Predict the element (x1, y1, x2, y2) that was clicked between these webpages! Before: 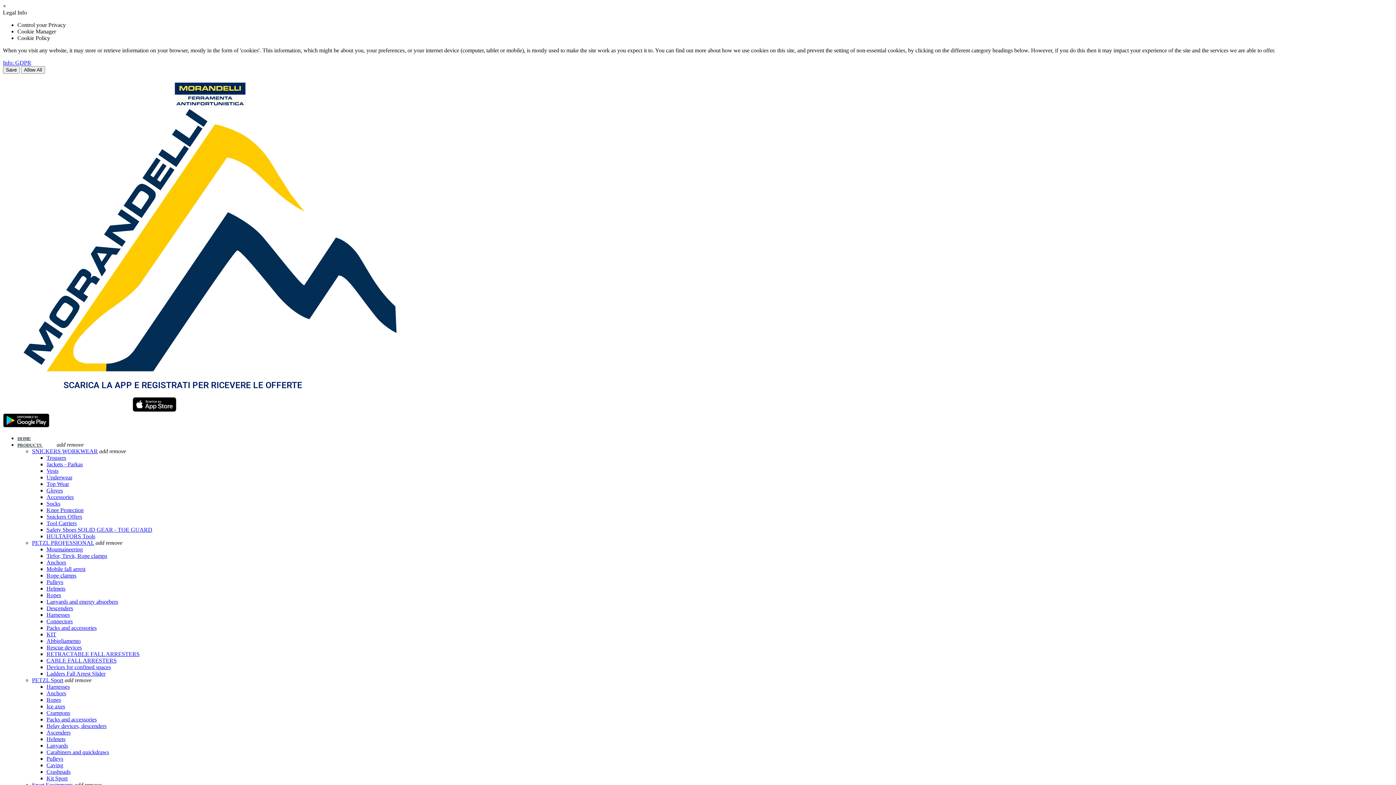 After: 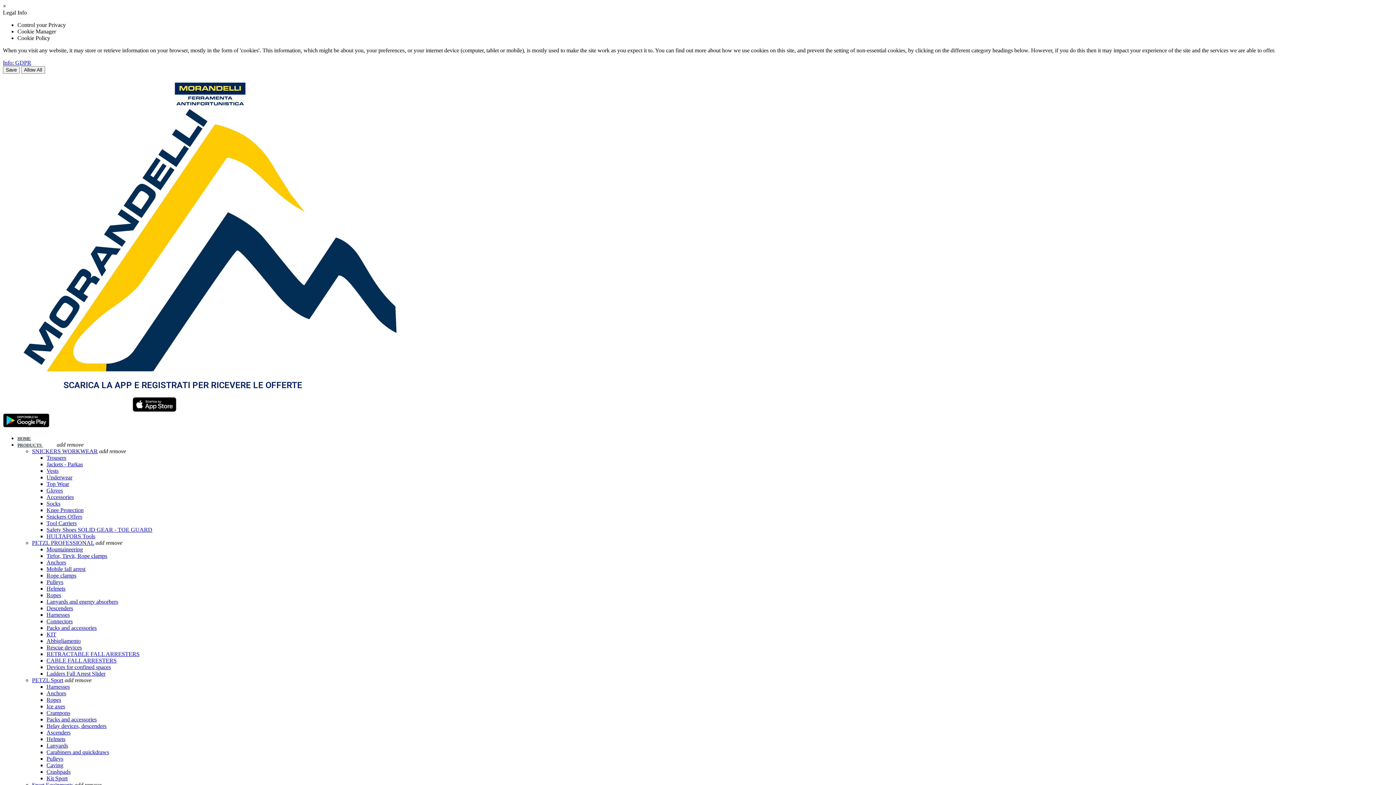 Action: label: Packs and accessories bbox: (46, 716, 96, 722)